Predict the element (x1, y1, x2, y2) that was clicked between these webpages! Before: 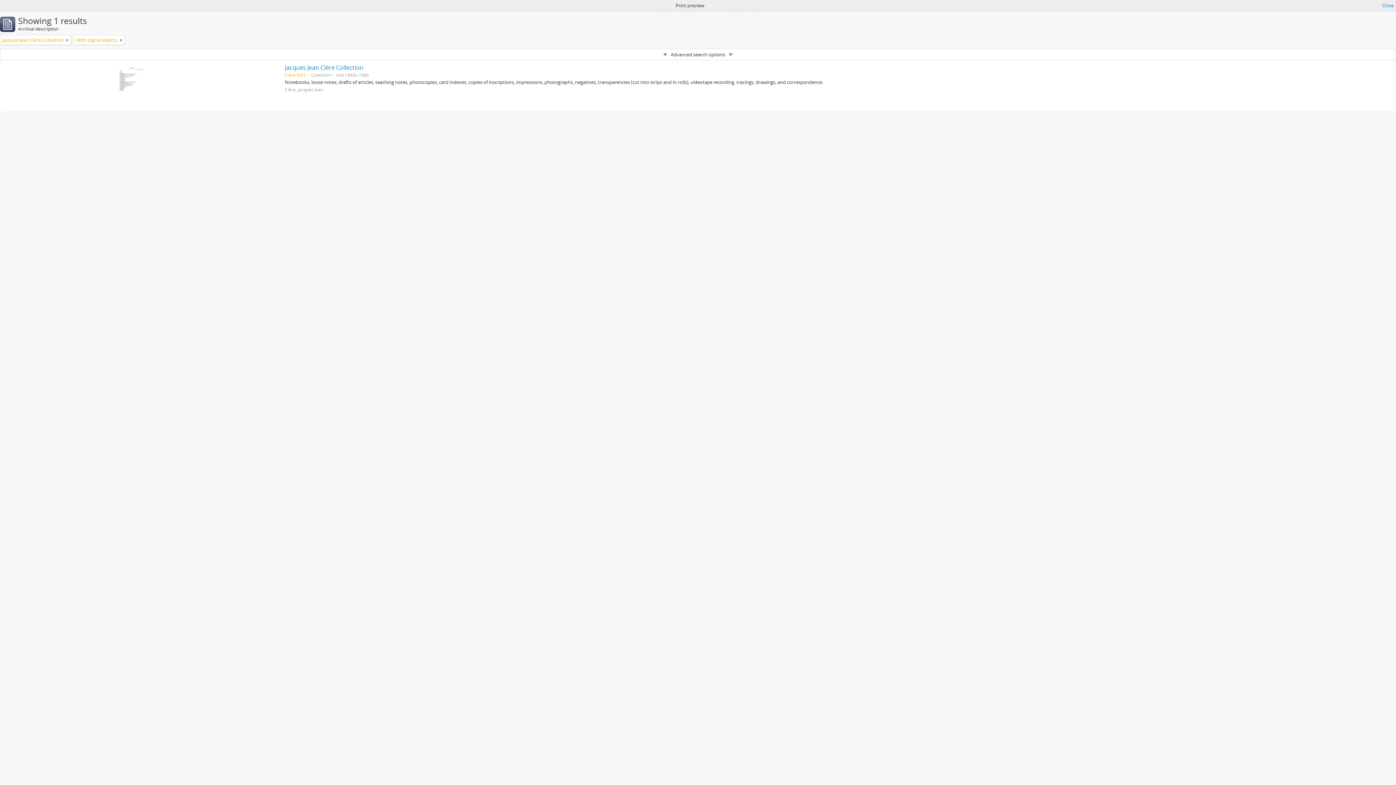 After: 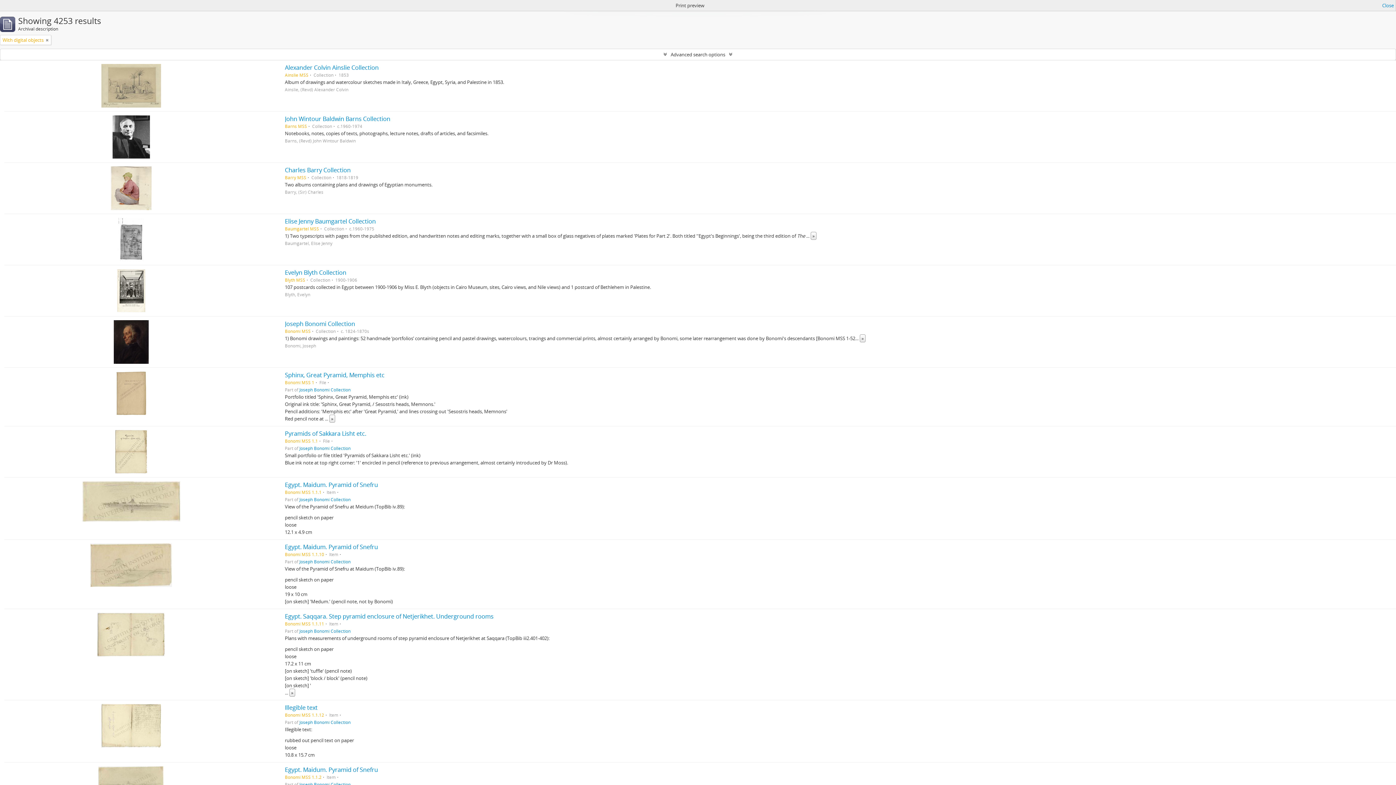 Action: bbox: (65, 36, 68, 43)